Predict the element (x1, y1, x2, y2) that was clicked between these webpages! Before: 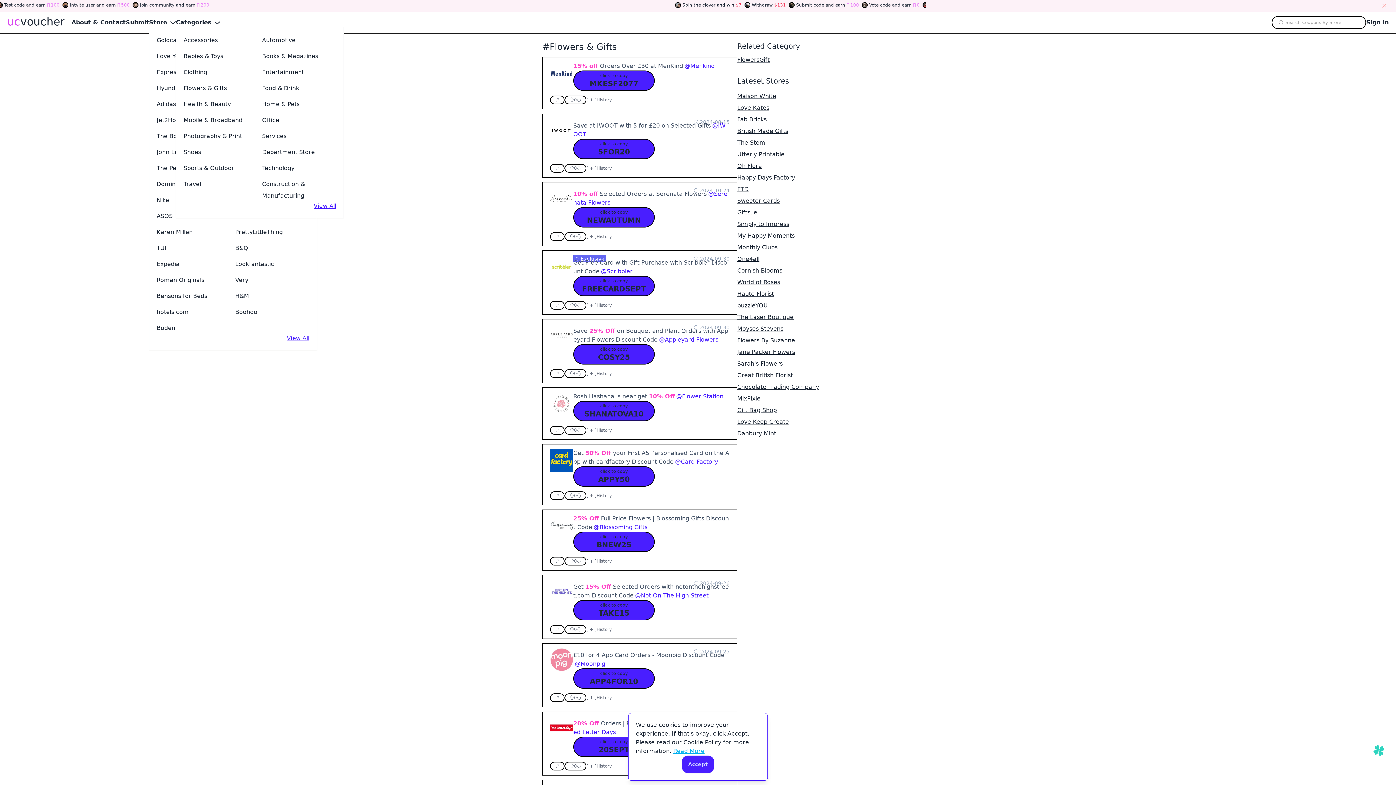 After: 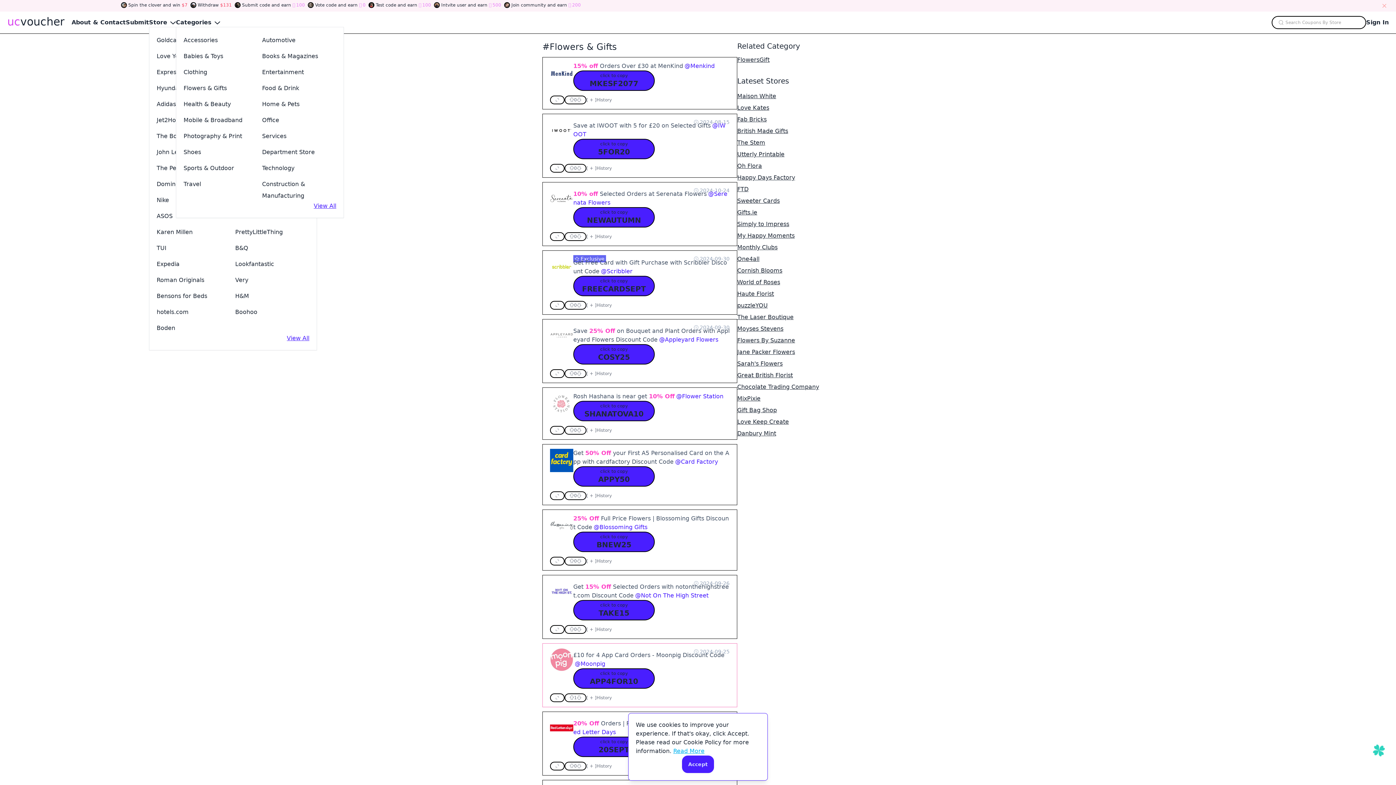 Action: bbox: (569, 696, 574, 700) label: Vote Up